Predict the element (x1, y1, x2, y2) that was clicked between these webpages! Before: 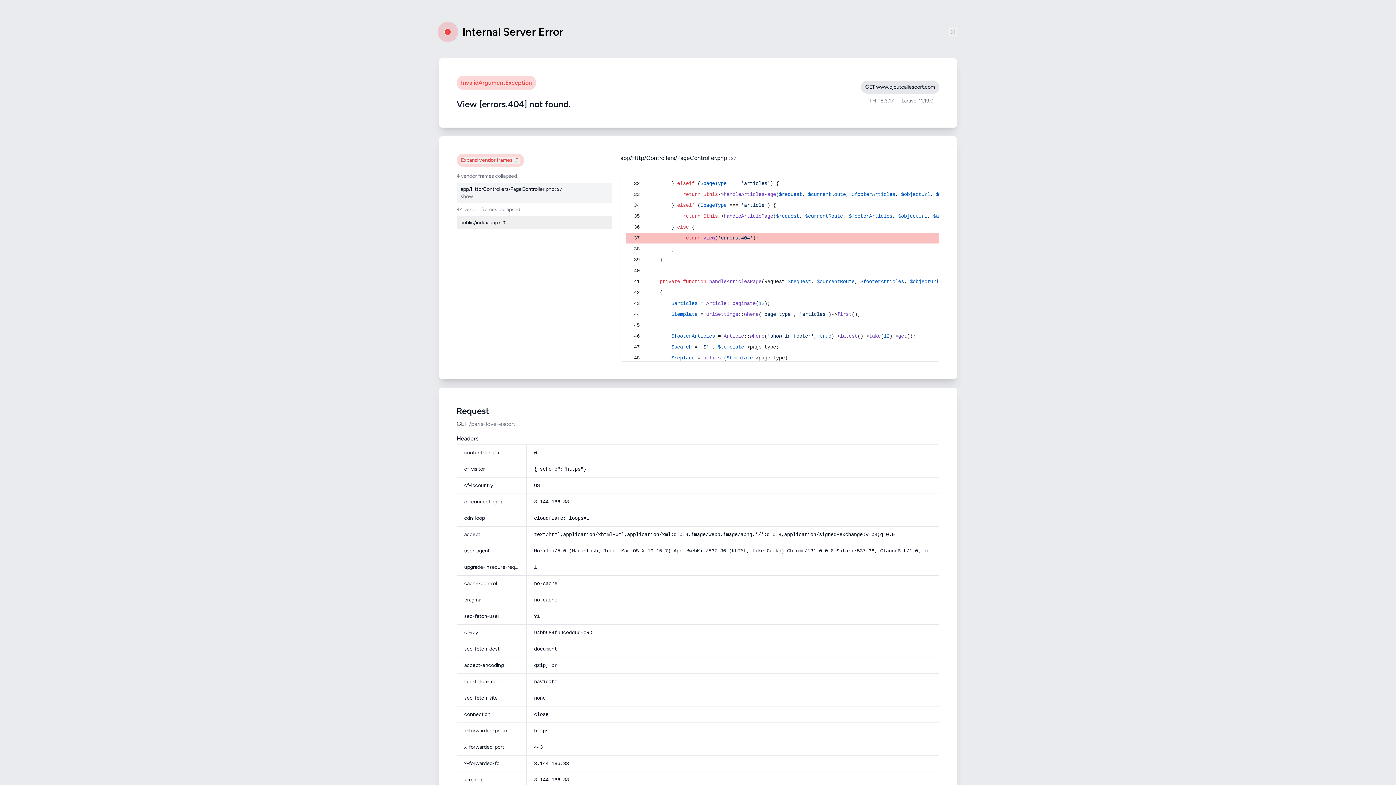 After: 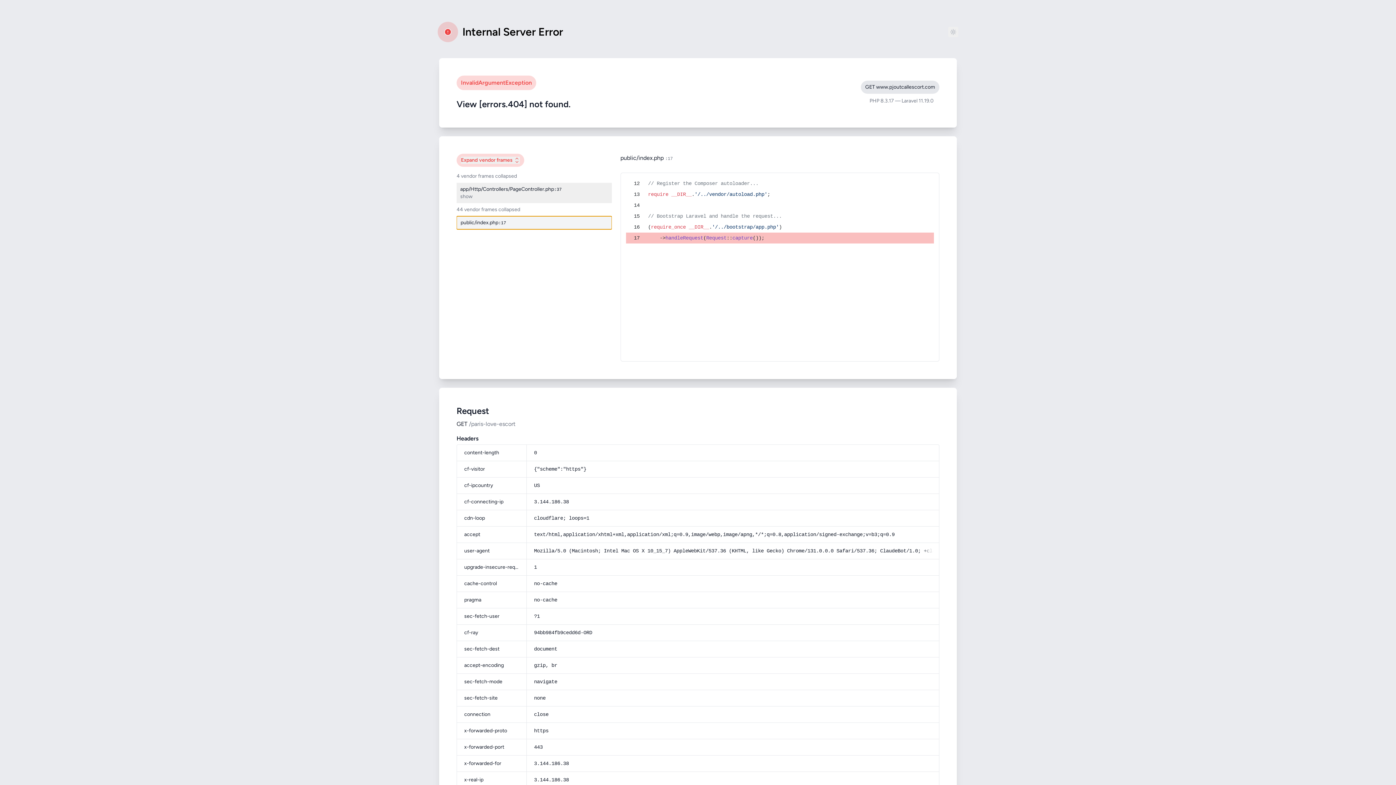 Action: label: public/index.php
:17 bbox: (456, 216, 611, 229)